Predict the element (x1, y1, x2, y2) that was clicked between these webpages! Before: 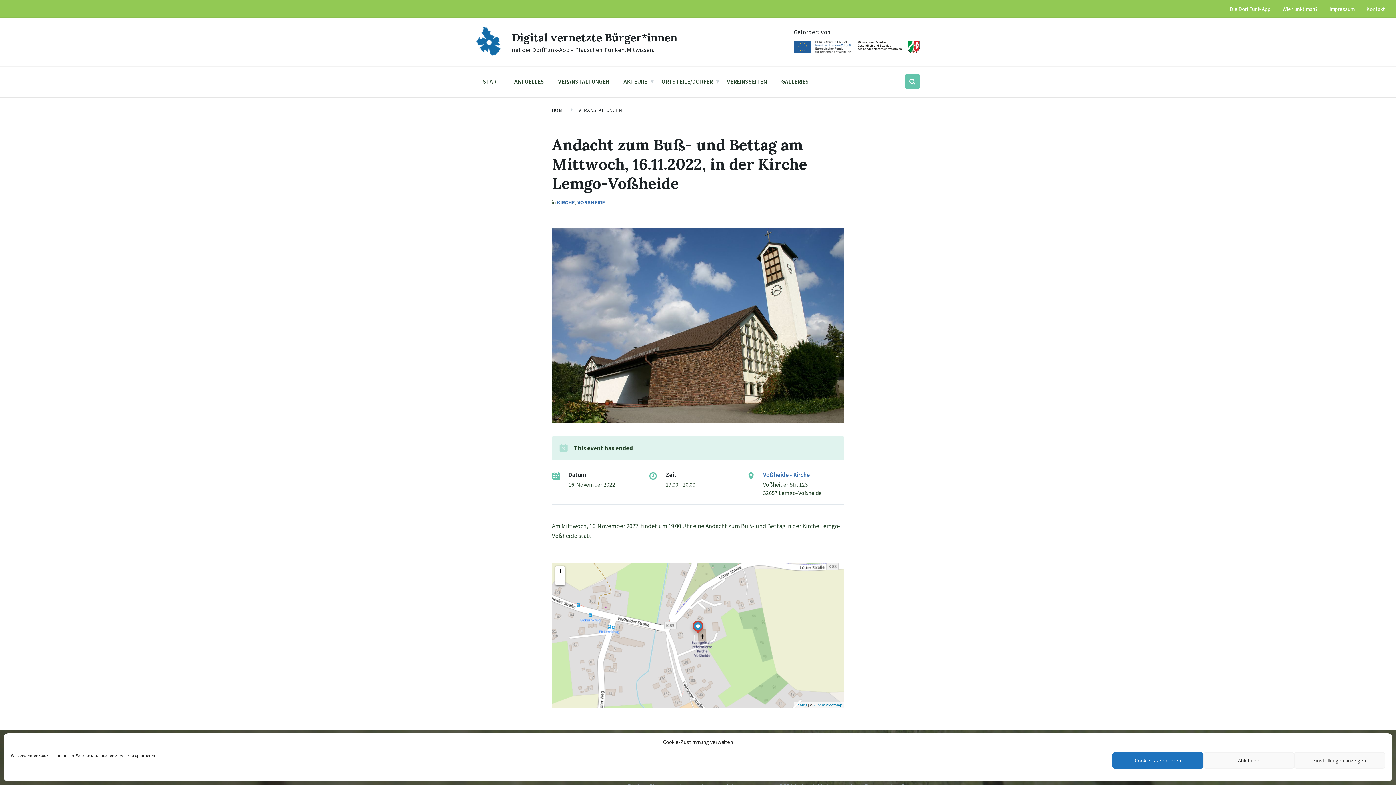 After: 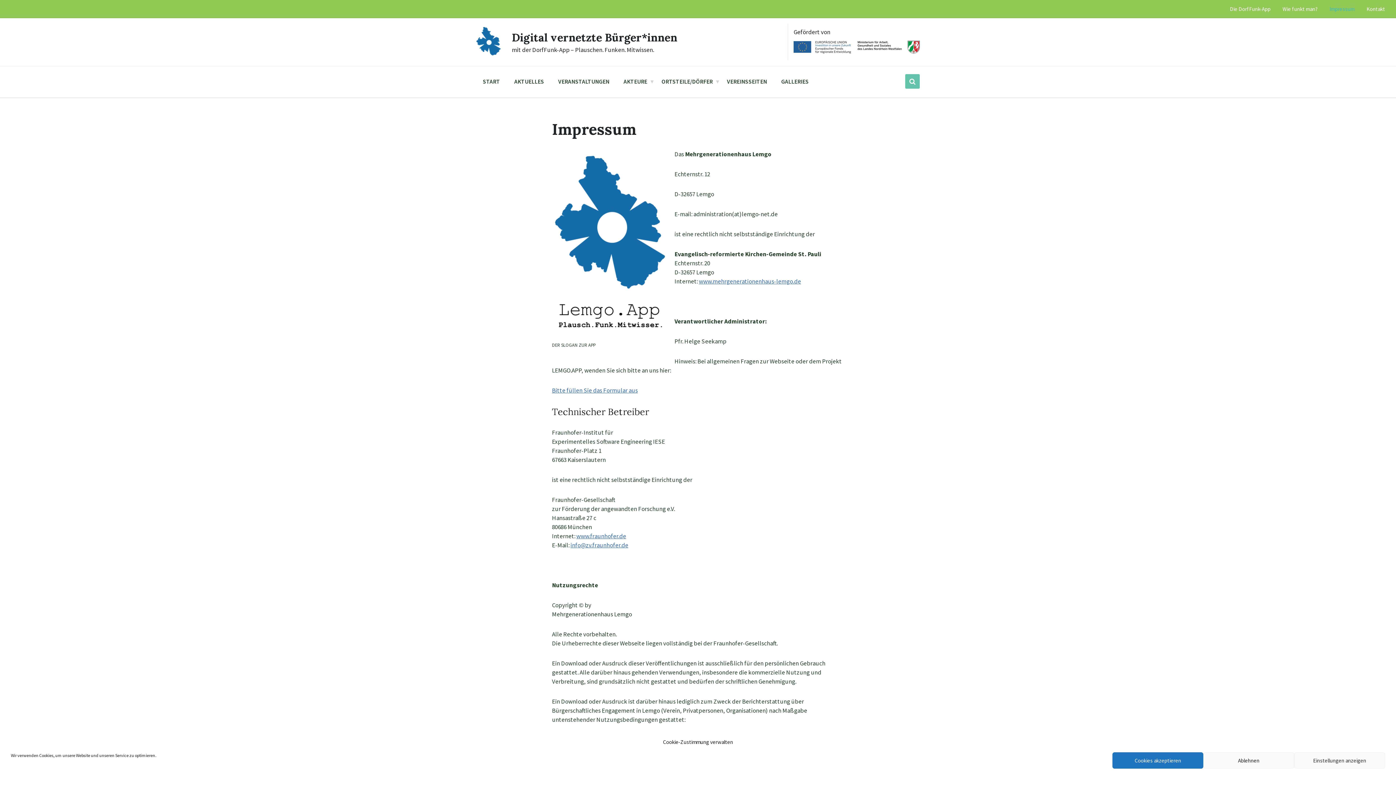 Action: bbox: (1329, 5, 1354, 12) label: Impressum